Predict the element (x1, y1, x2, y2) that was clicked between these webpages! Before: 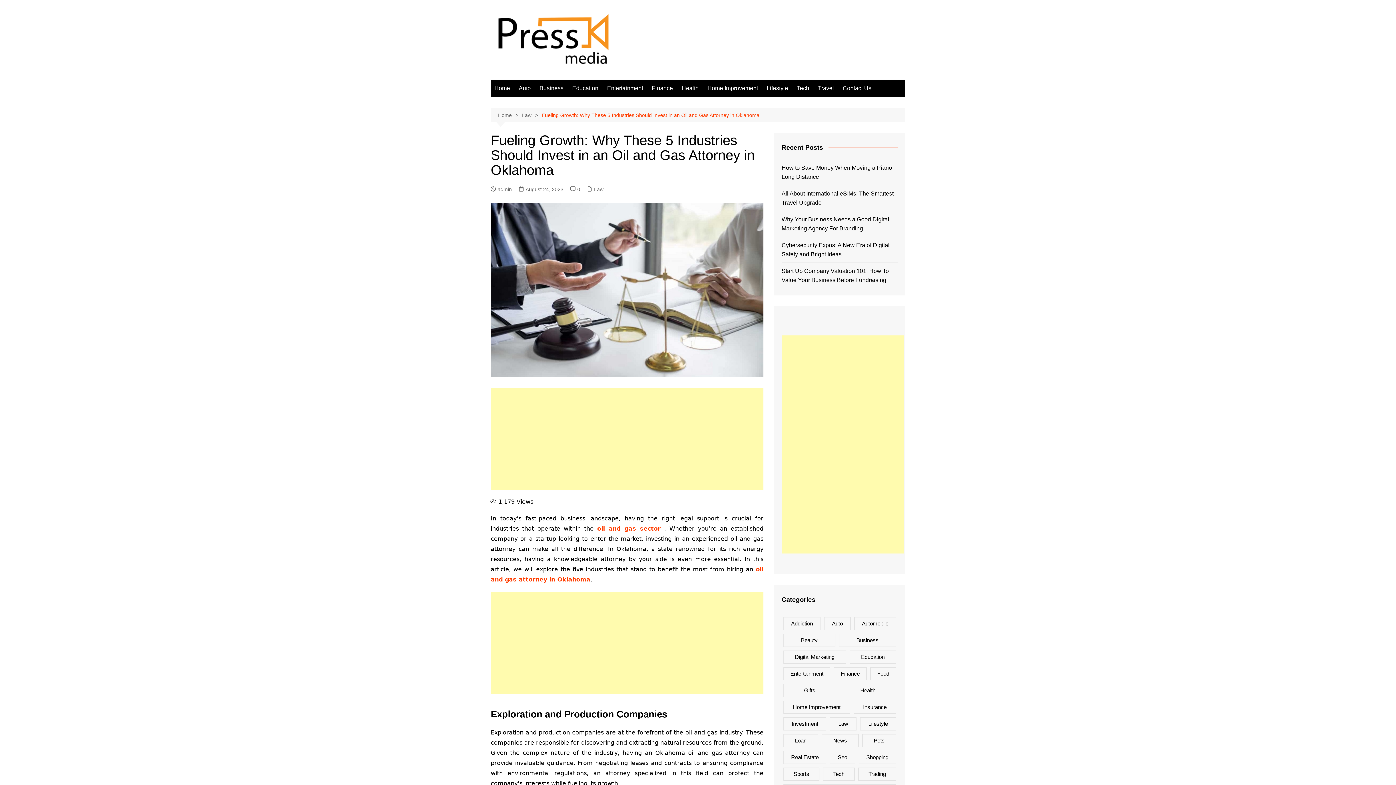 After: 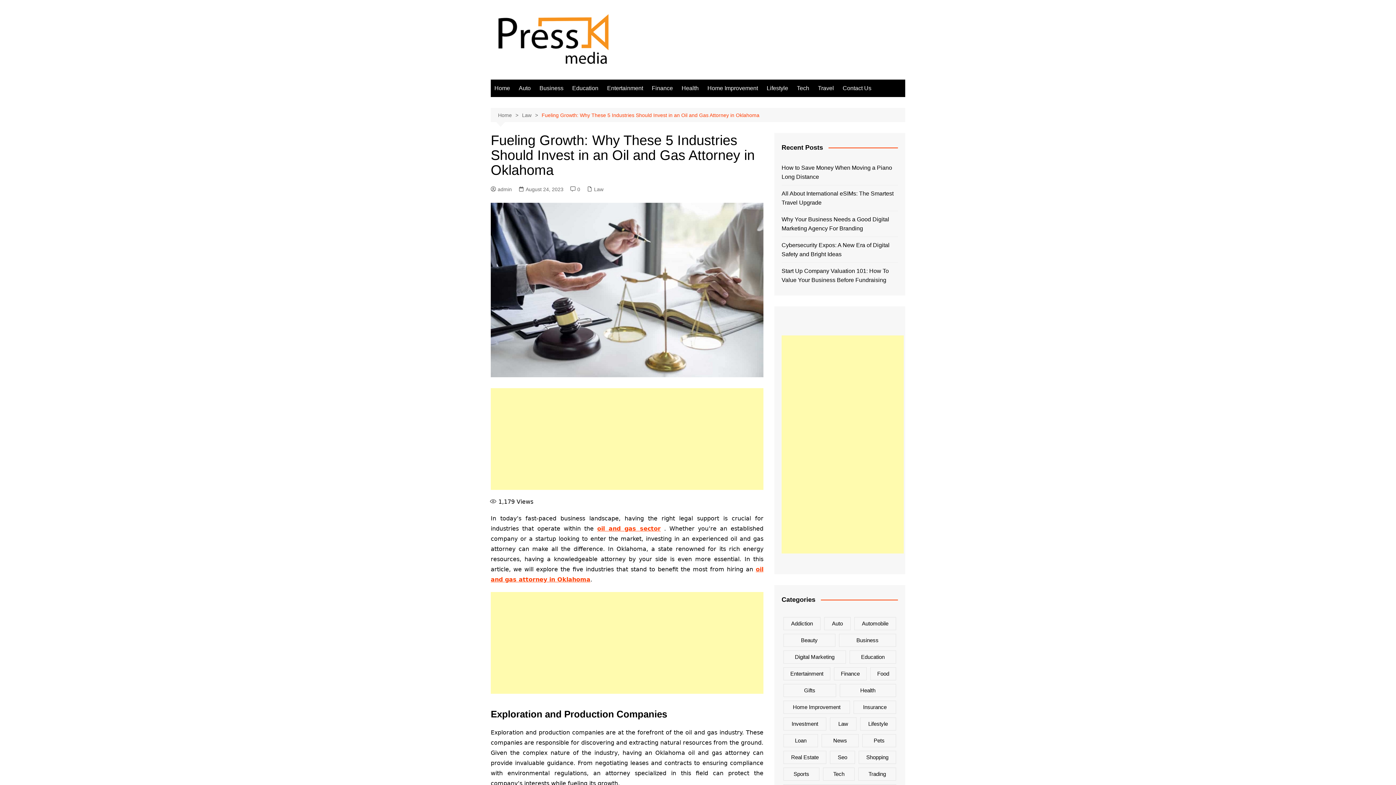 Action: bbox: (518, 185, 563, 193) label: August 24, 2023